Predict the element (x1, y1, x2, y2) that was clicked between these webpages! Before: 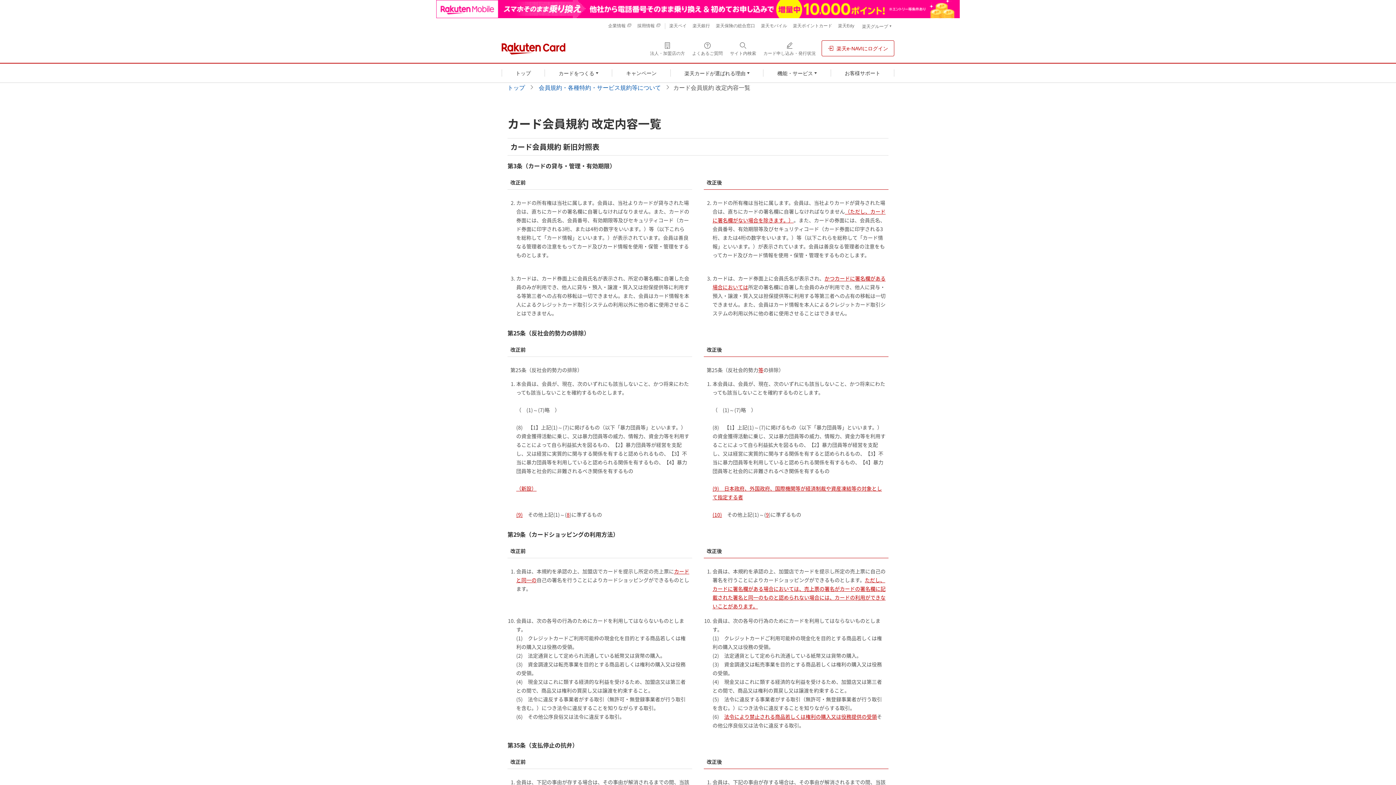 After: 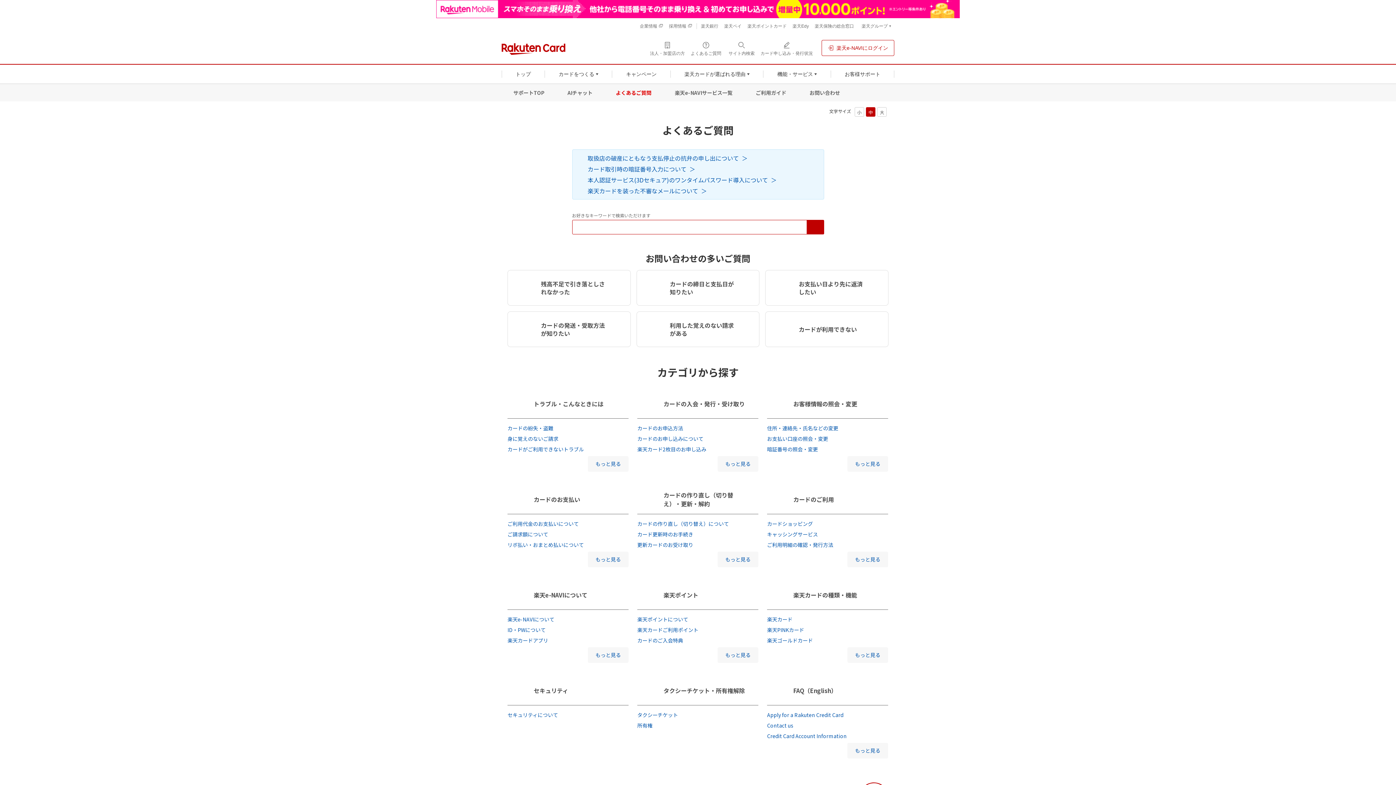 Action: bbox: (689, 40, 725, 57) label: よくあるご質問